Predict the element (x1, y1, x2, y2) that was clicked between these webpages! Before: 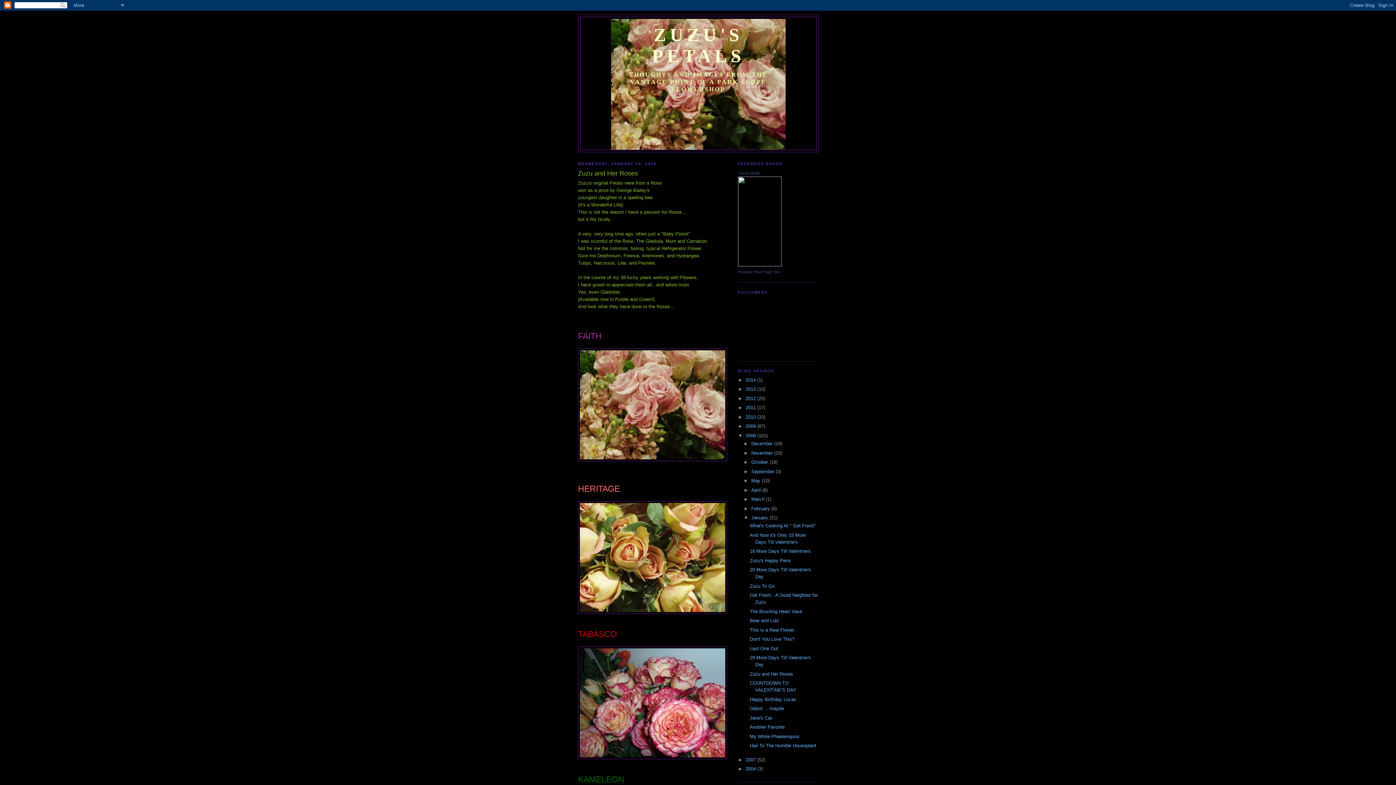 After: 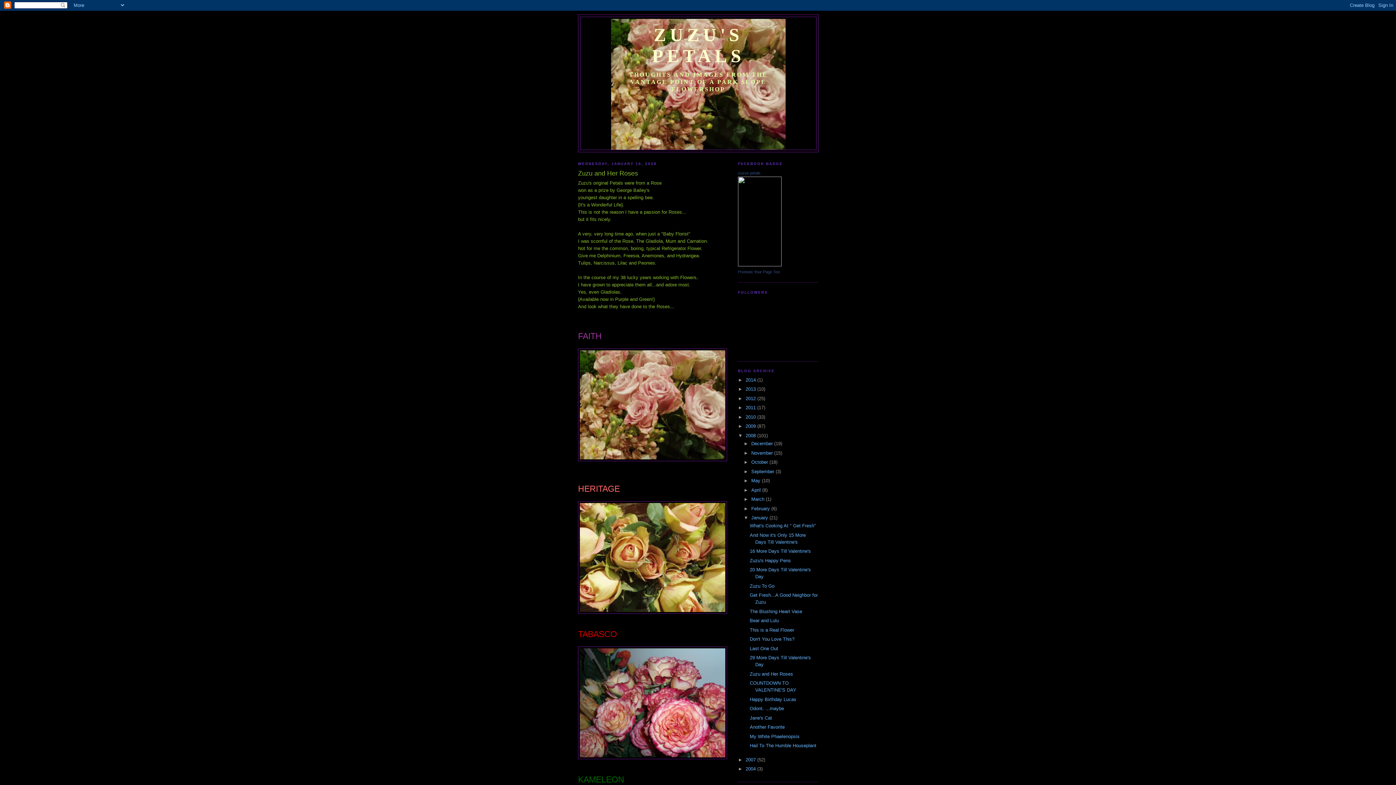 Action: bbox: (749, 671, 793, 677) label: Zuzu and Her Roses